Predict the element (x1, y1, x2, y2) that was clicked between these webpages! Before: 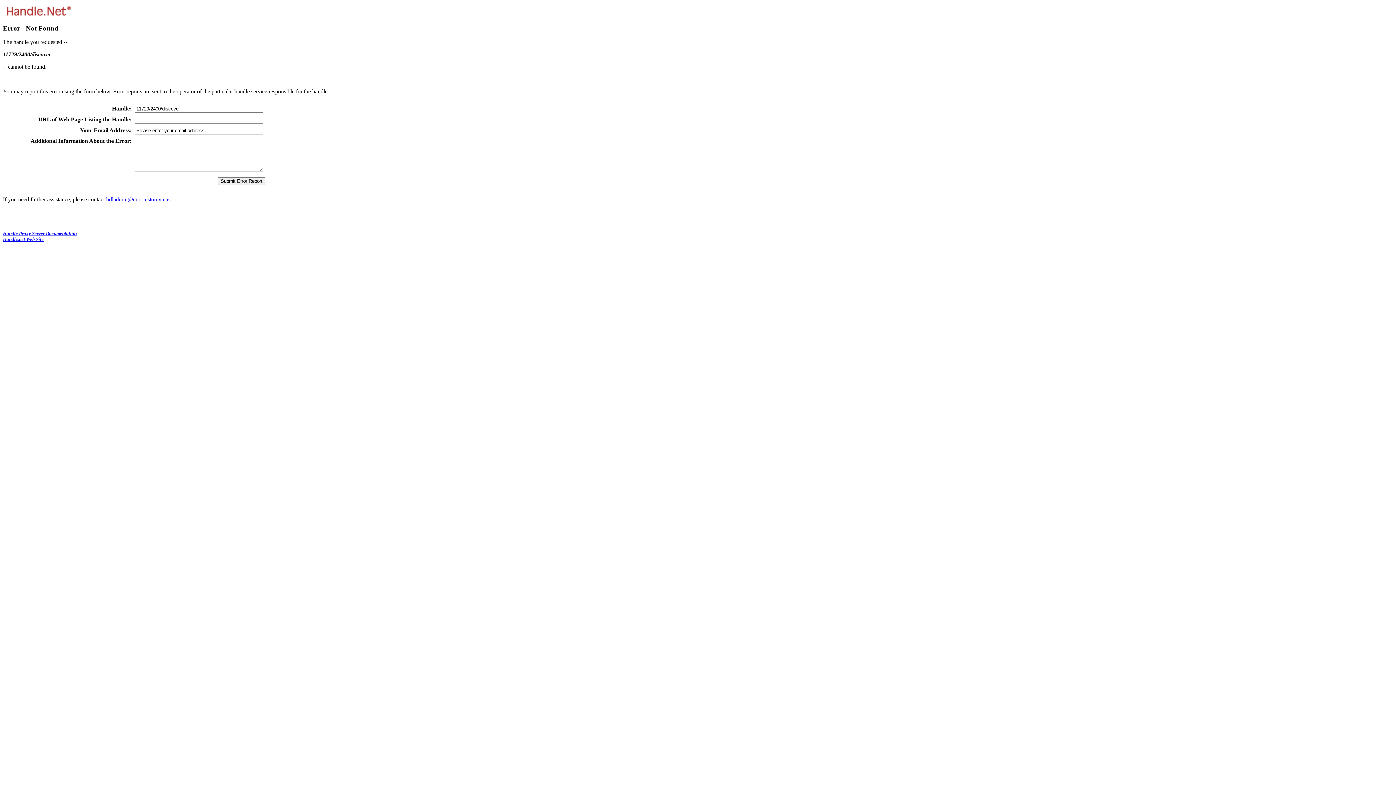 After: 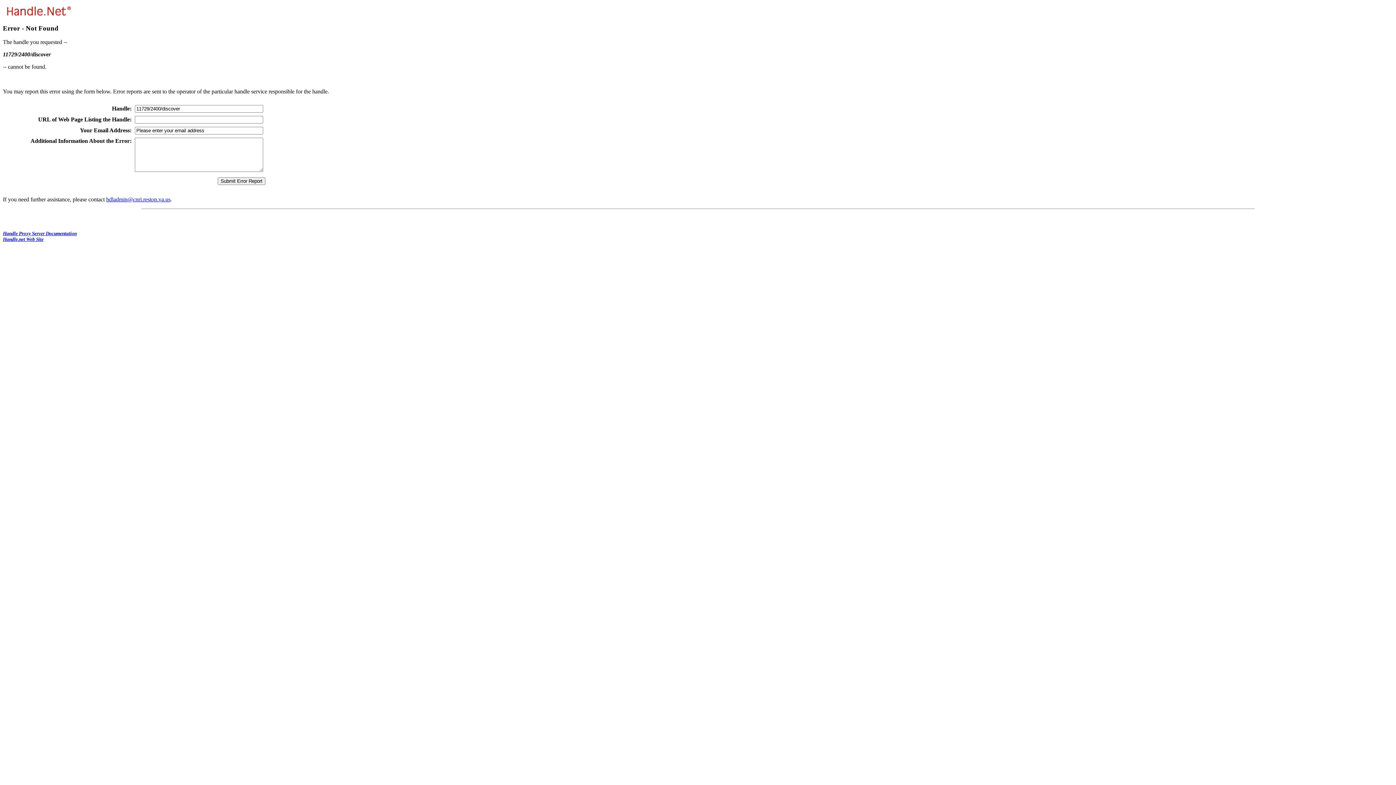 Action: bbox: (106, 196, 170, 202) label: hdladmin@cnri.reston.va.us